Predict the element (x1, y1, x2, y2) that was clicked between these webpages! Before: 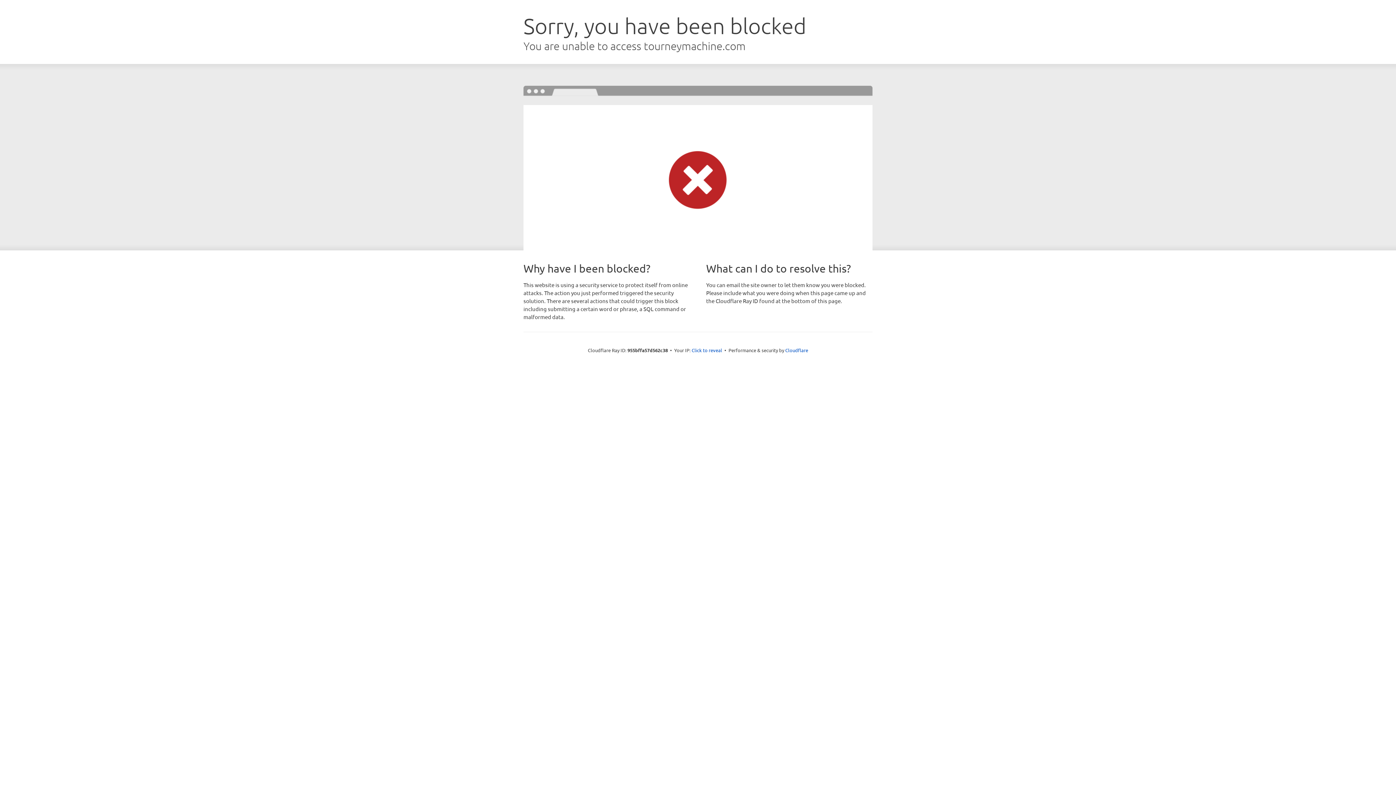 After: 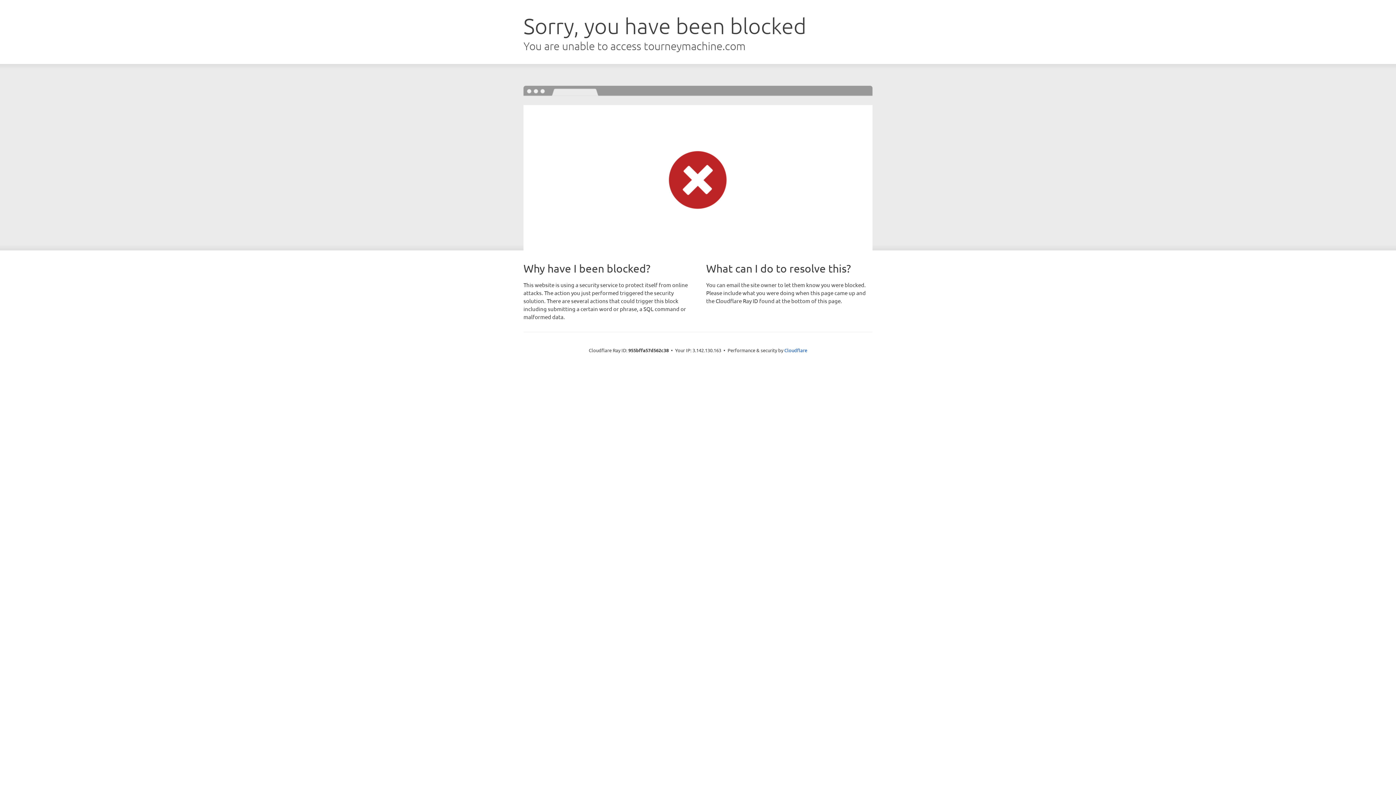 Action: bbox: (691, 346, 722, 353) label: Click to reveal